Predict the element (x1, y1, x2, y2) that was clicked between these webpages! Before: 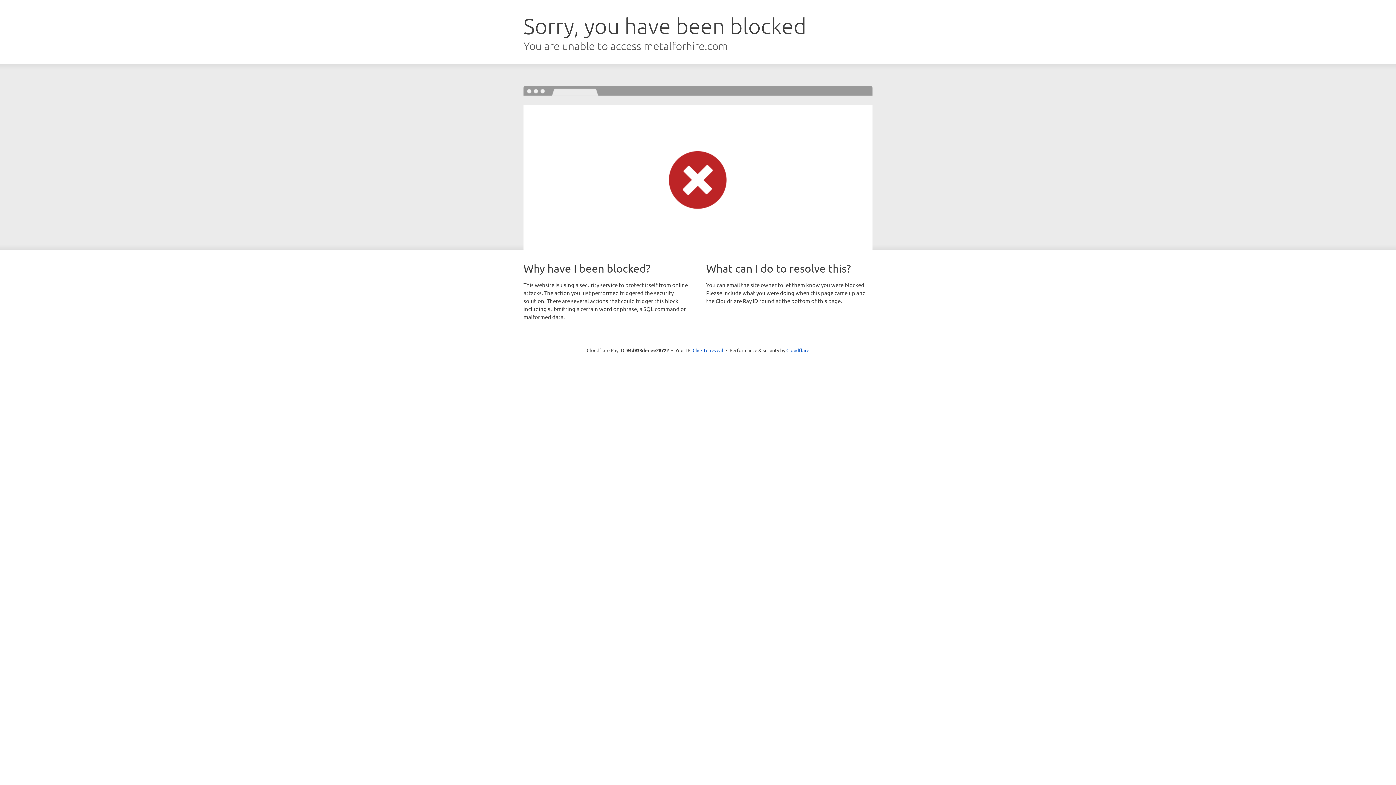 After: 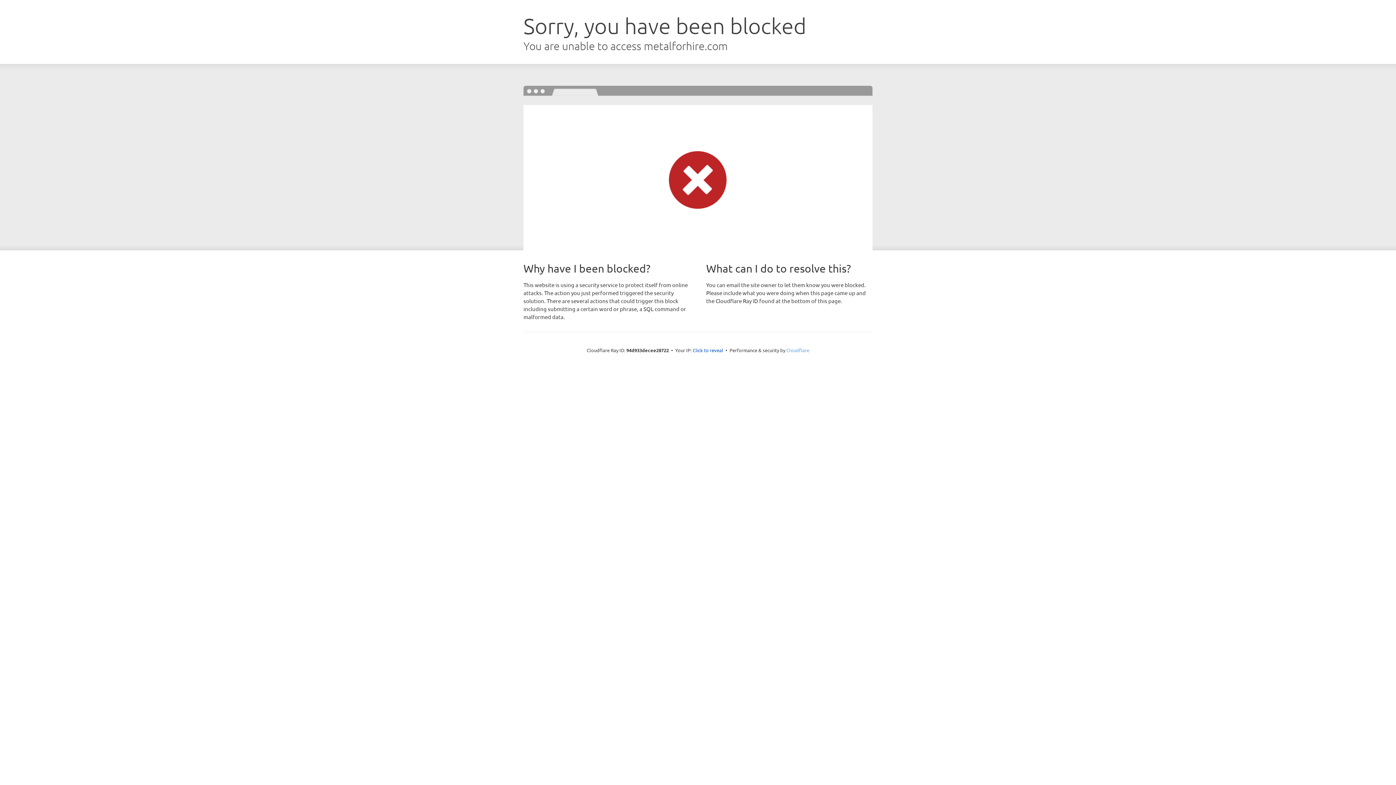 Action: bbox: (786, 347, 809, 353) label: Cloudflare